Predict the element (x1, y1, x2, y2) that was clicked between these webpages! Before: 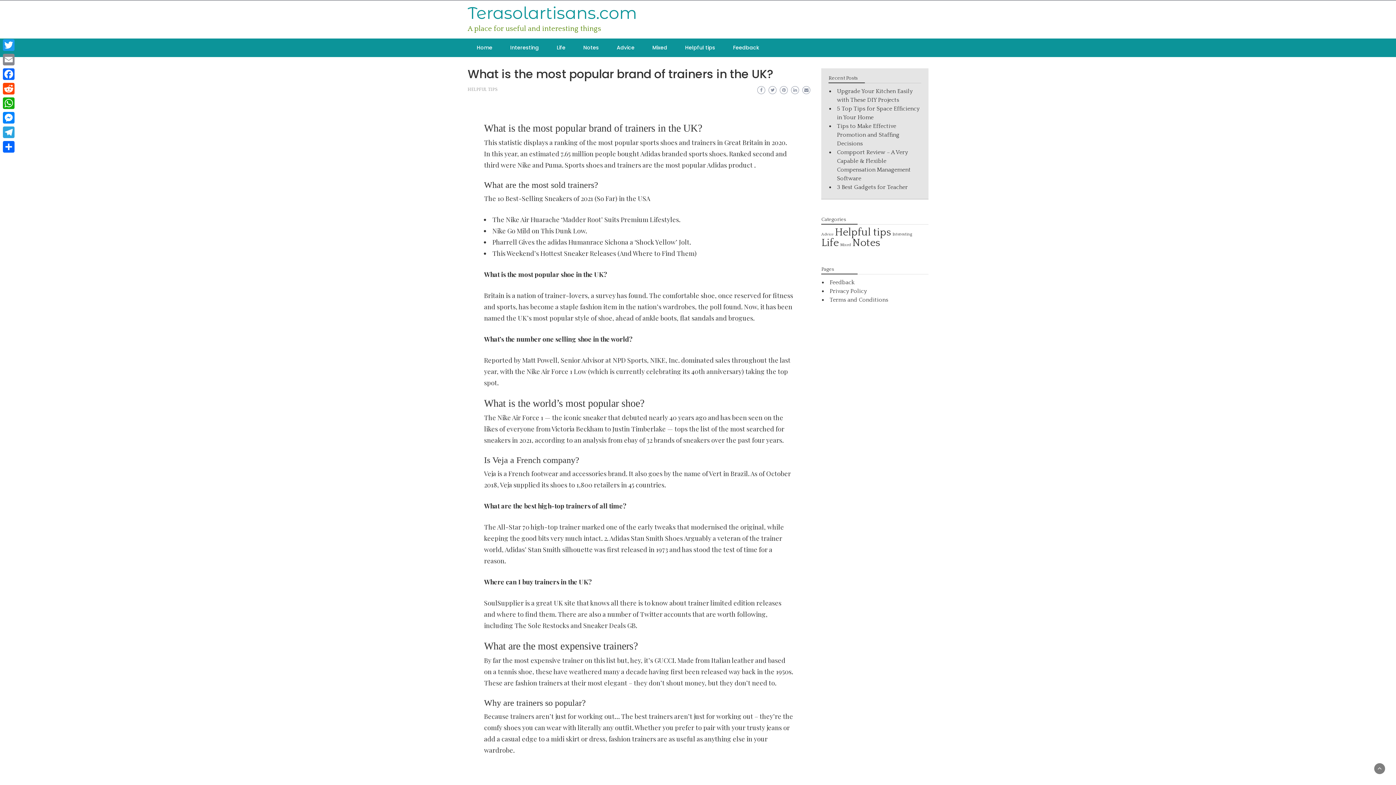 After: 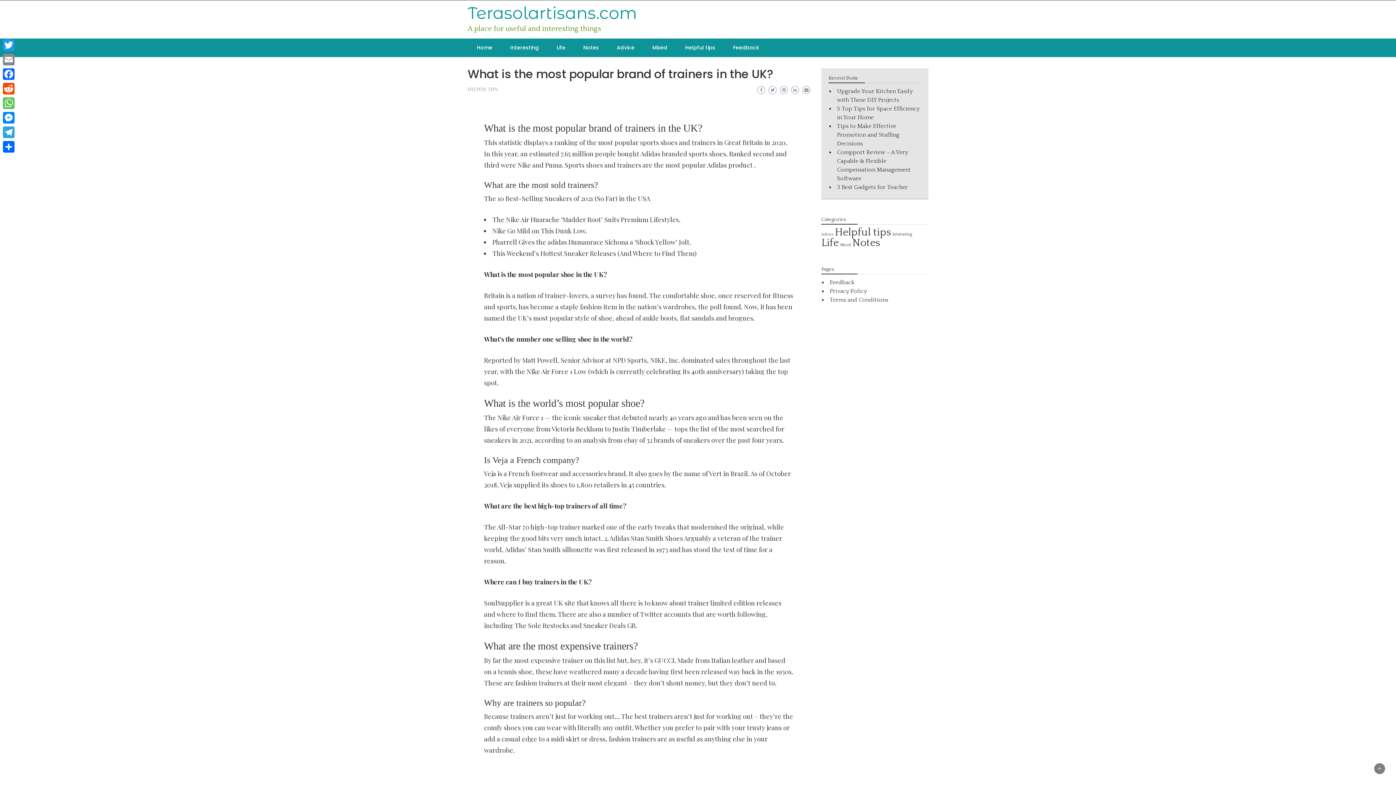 Action: label: WhatsApp bbox: (1, 96, 16, 110)